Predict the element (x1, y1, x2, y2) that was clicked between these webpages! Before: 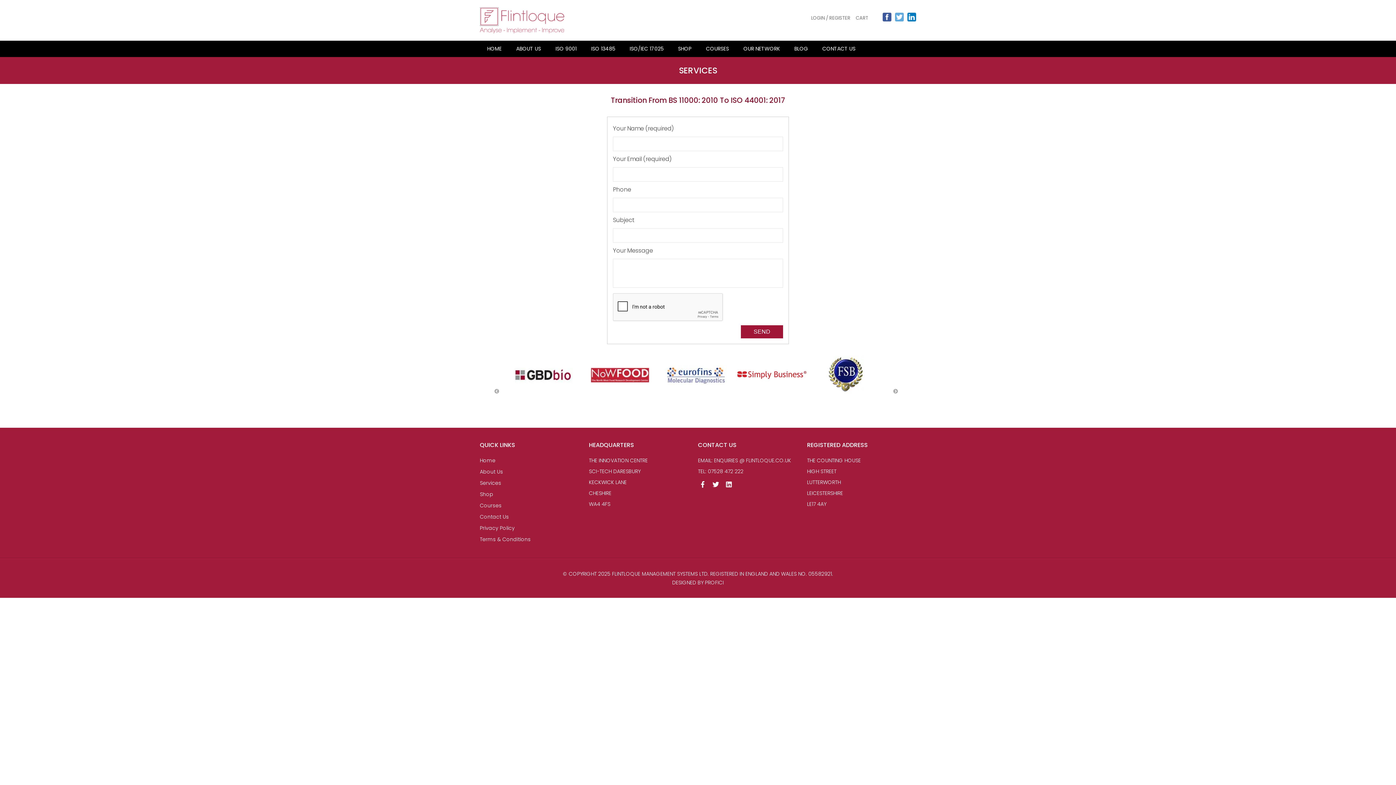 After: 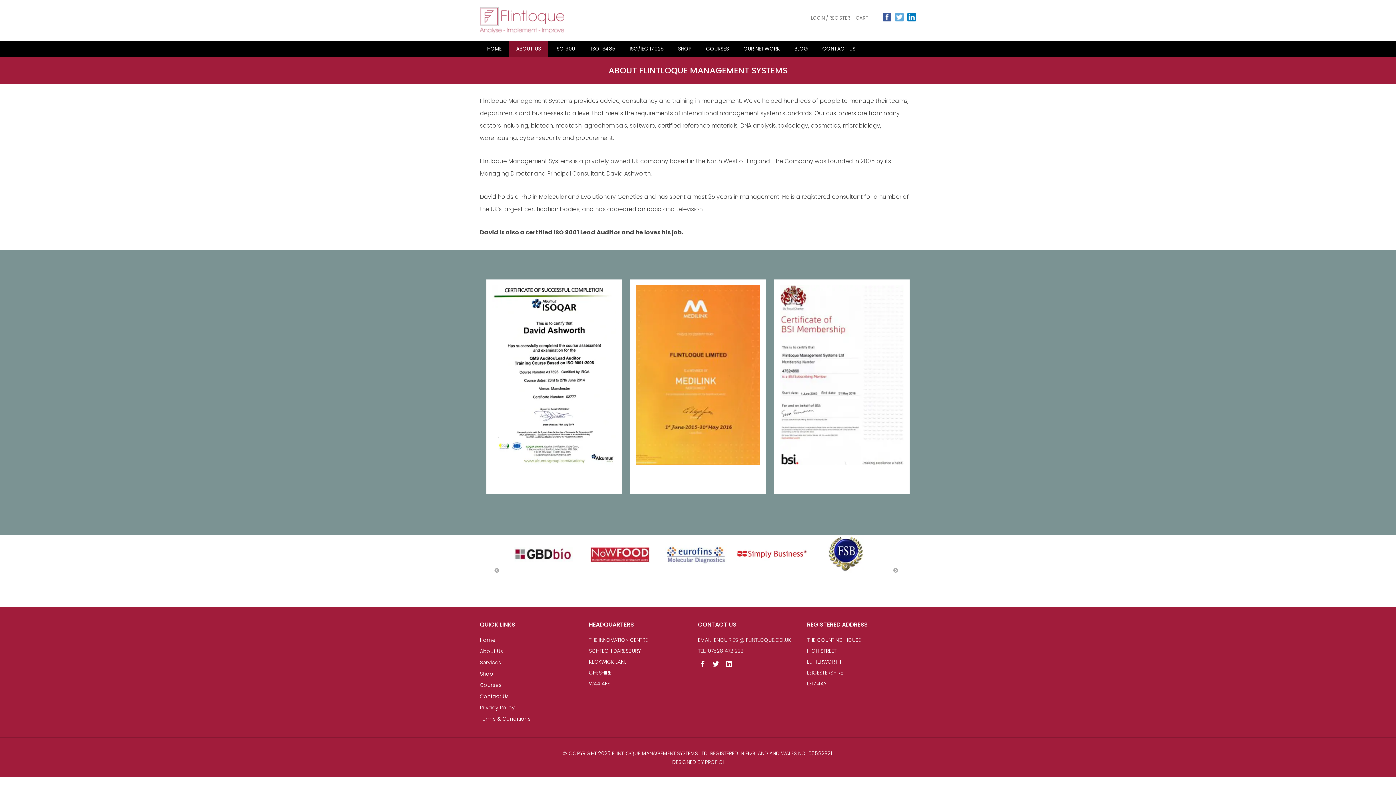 Action: label: About Us bbox: (480, 466, 503, 477)